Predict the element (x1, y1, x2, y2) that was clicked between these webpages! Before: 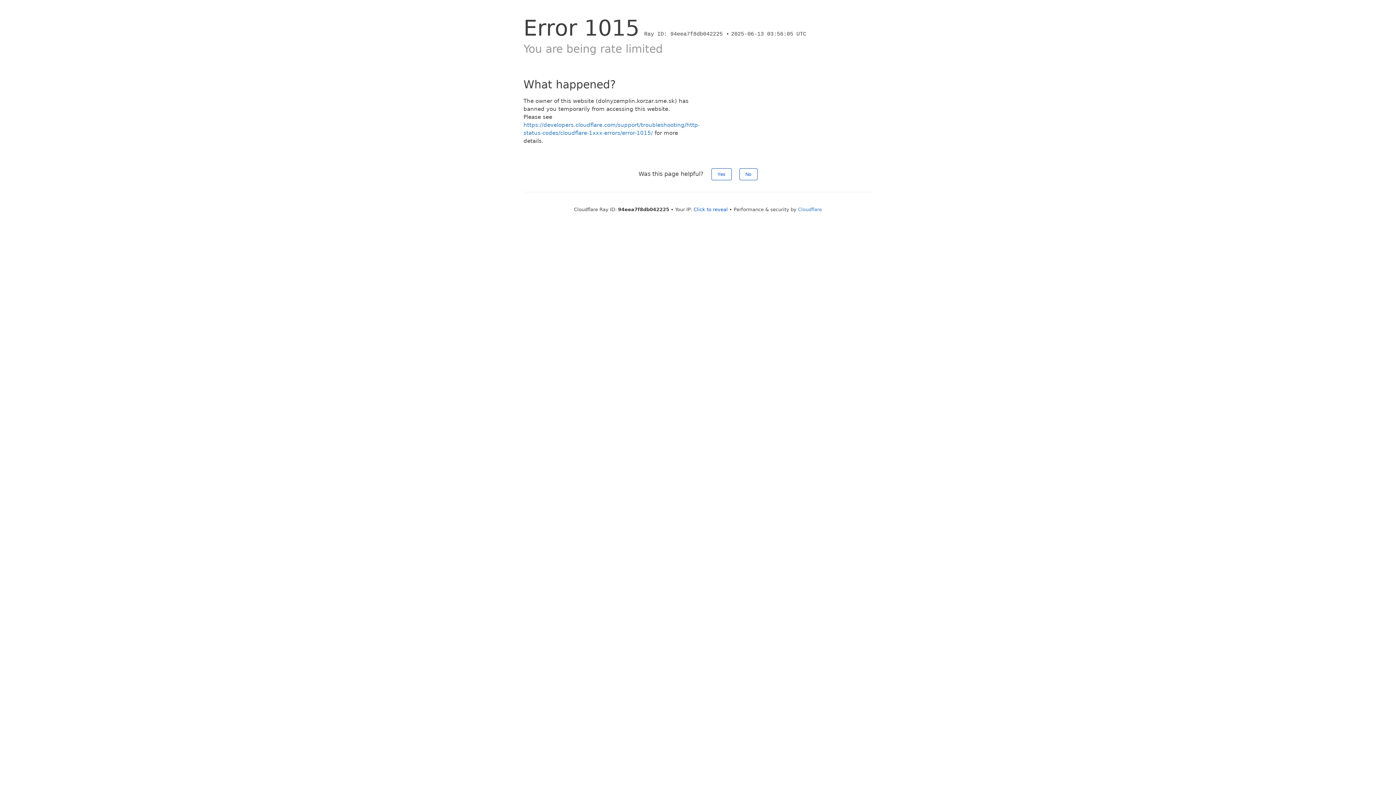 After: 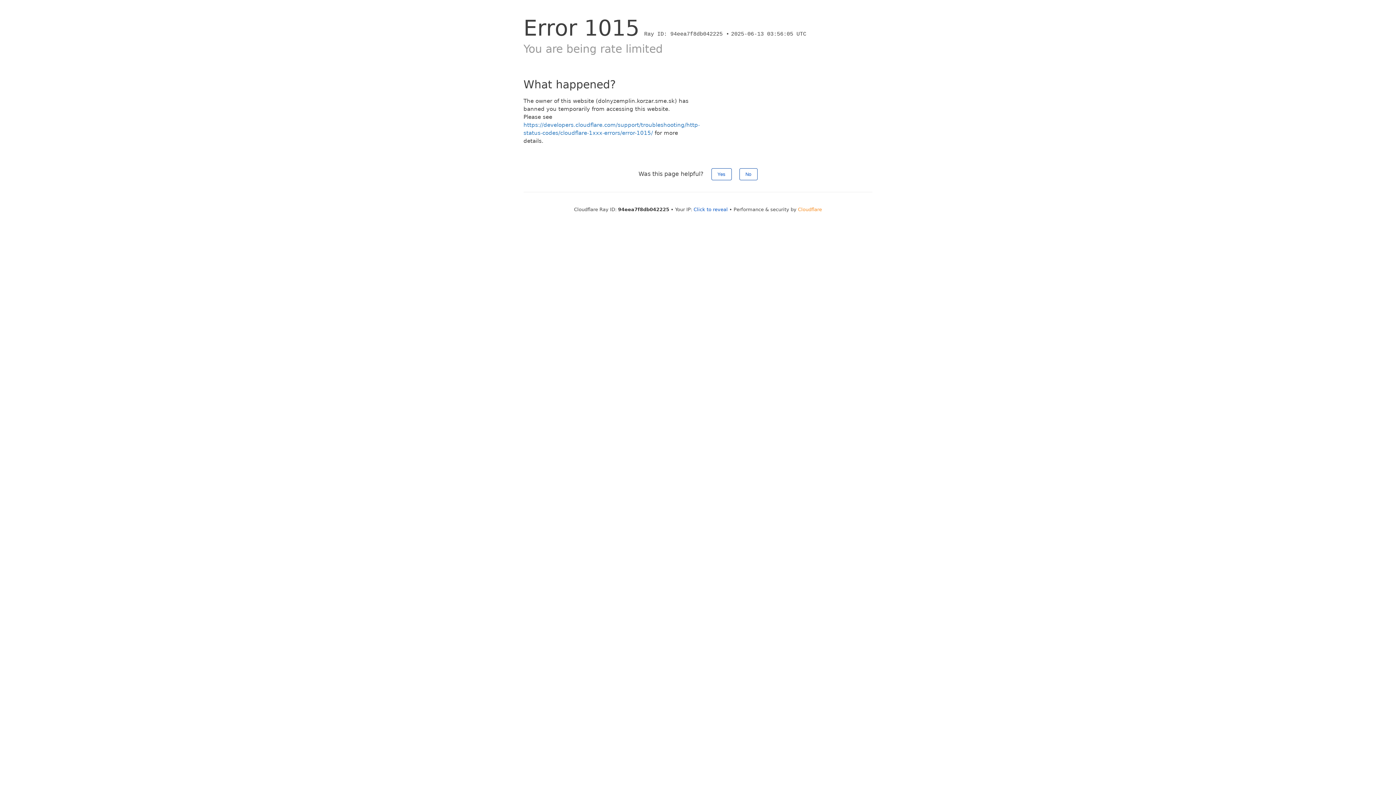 Action: bbox: (798, 206, 822, 212) label: Cloudflare